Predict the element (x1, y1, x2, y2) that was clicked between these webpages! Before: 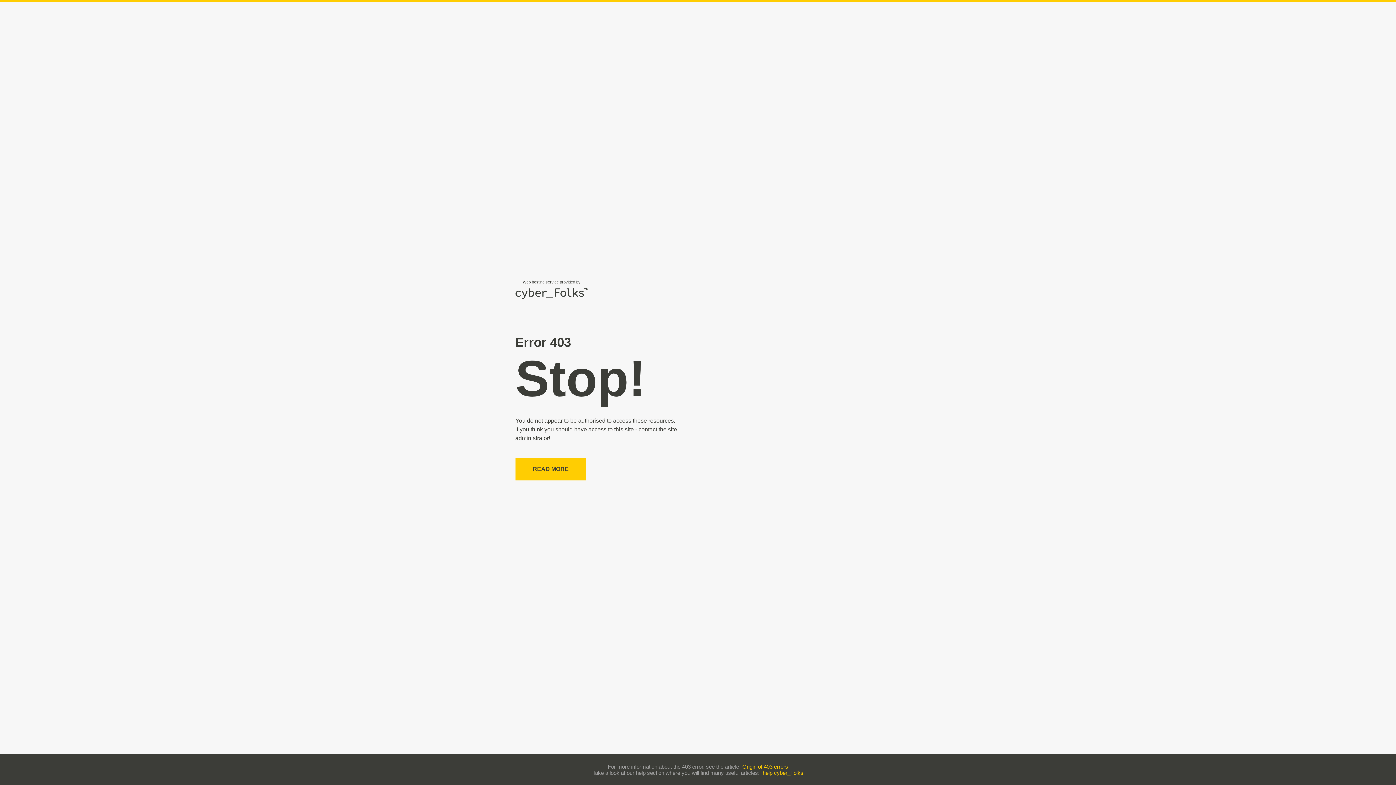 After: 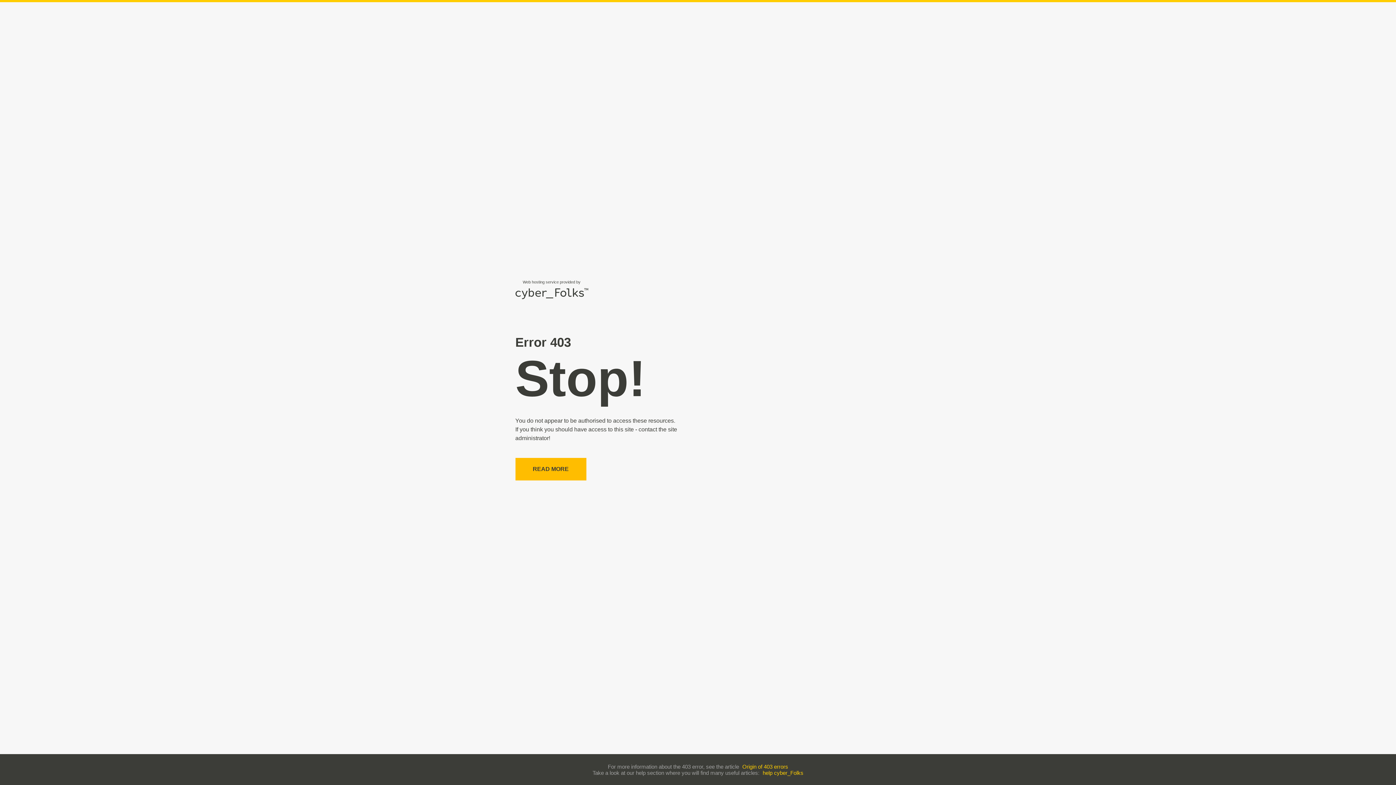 Action: bbox: (515, 458, 586, 480) label: READ MORE